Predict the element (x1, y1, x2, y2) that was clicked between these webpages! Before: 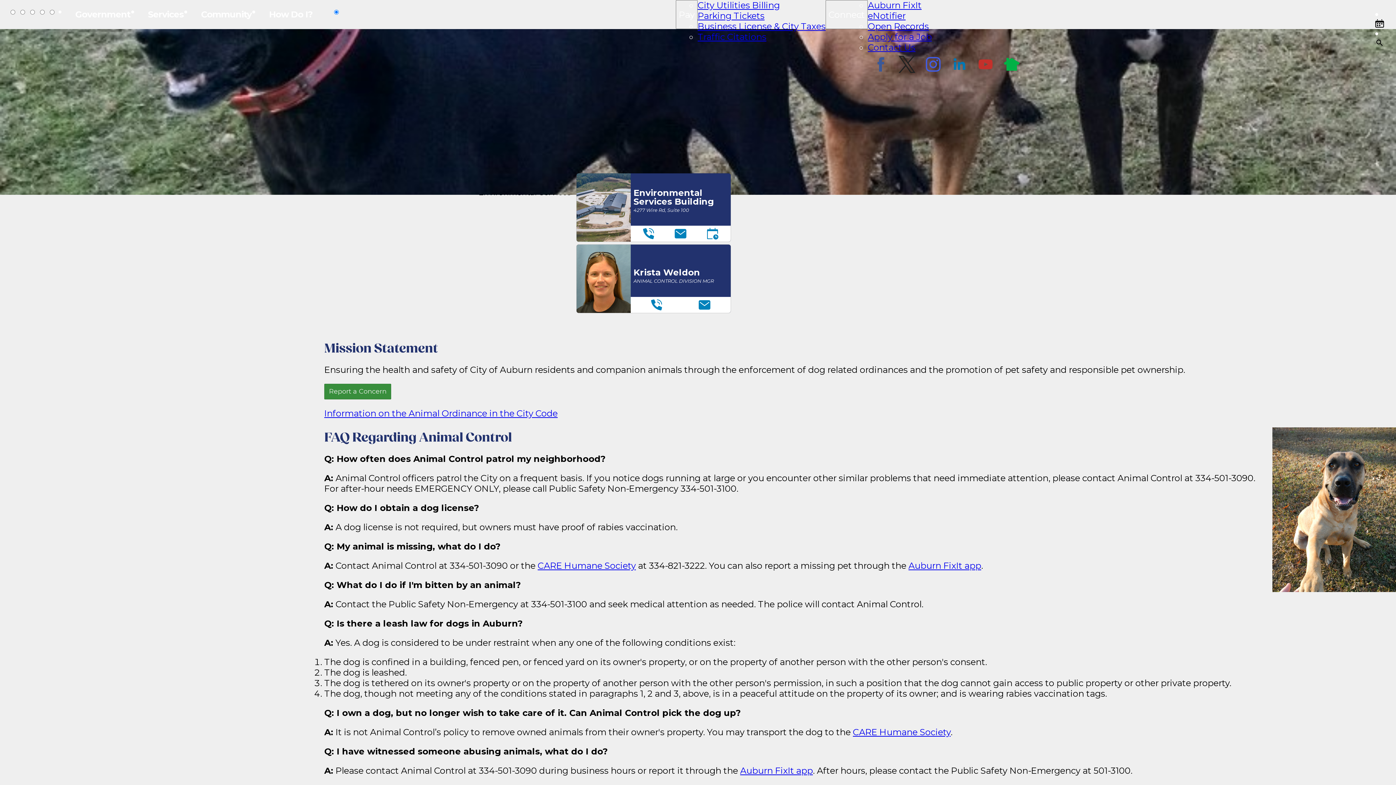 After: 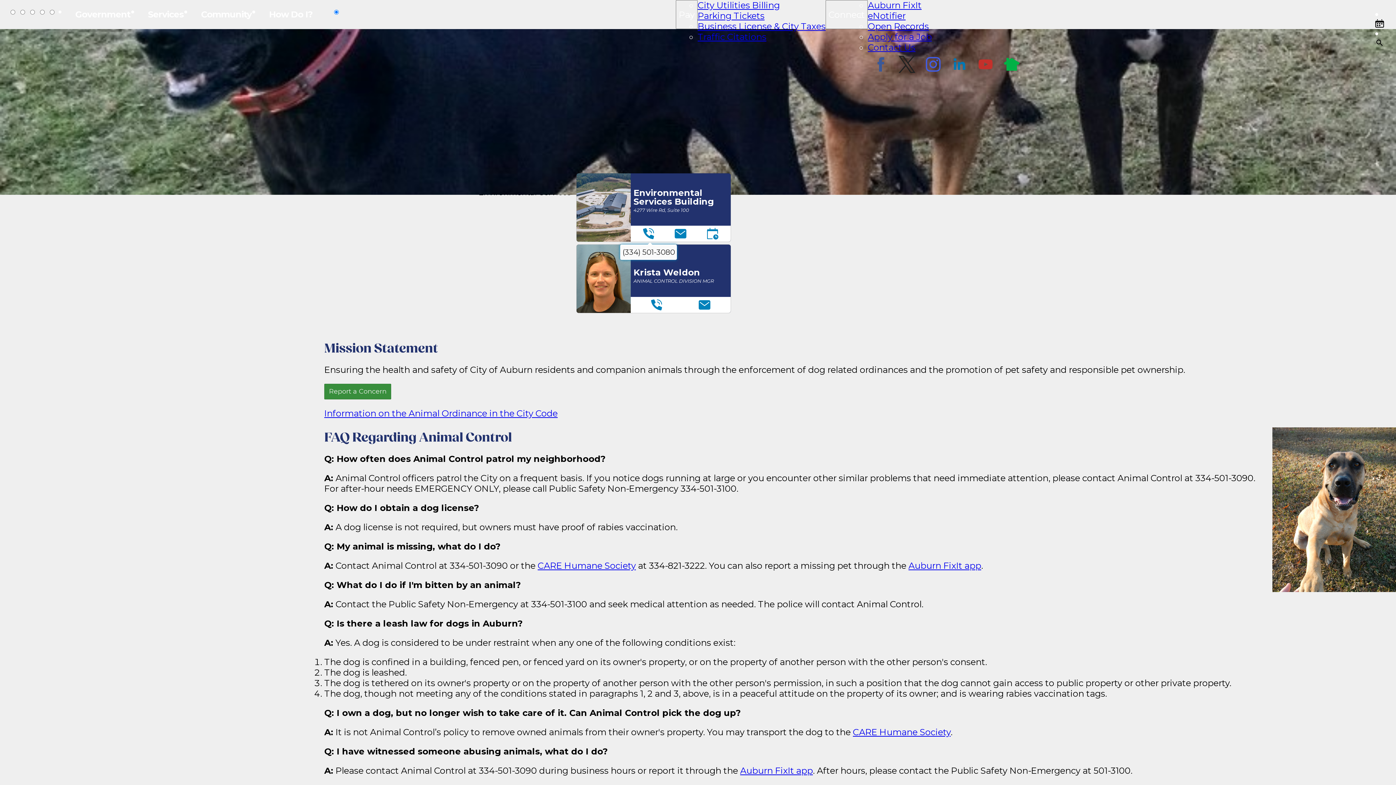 Action: bbox: (640, 225, 656, 241) label: Telephone